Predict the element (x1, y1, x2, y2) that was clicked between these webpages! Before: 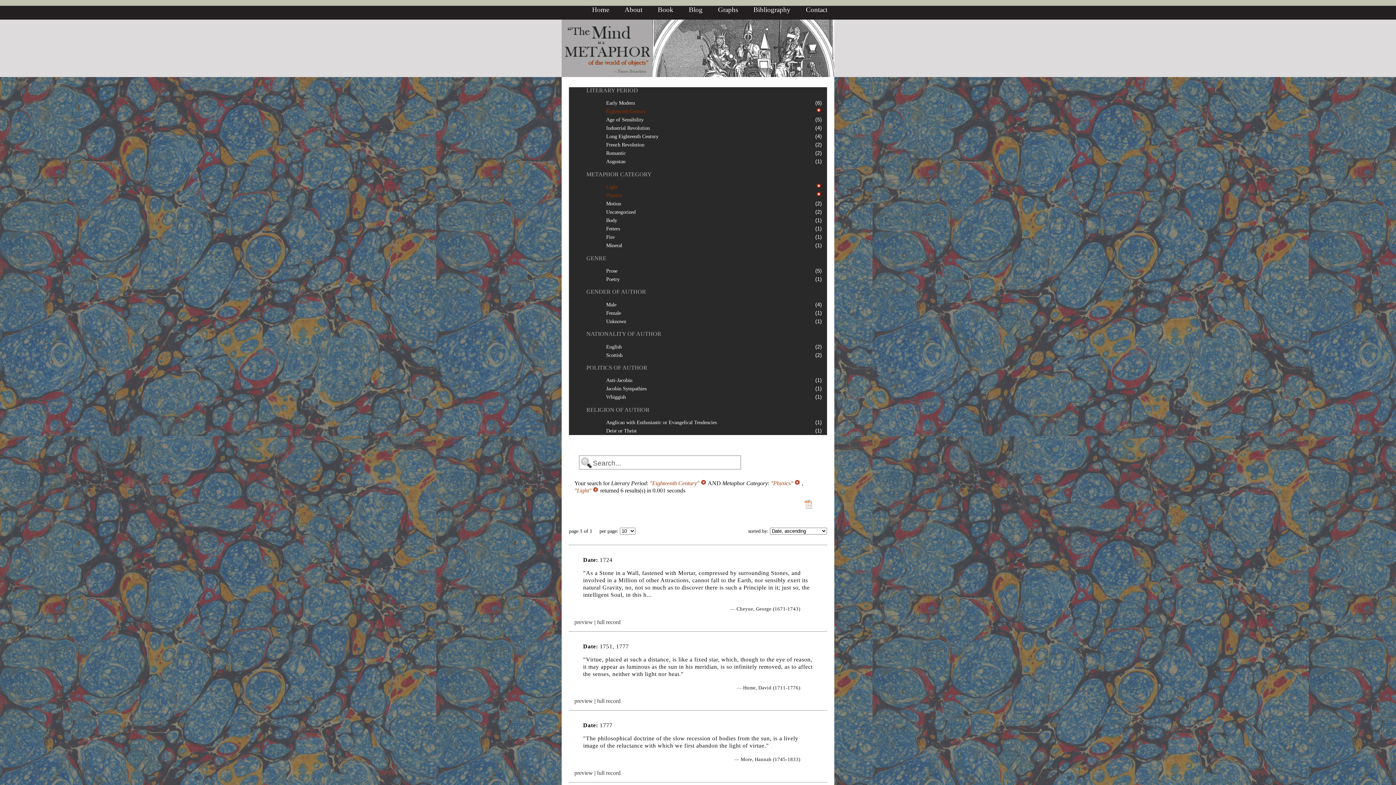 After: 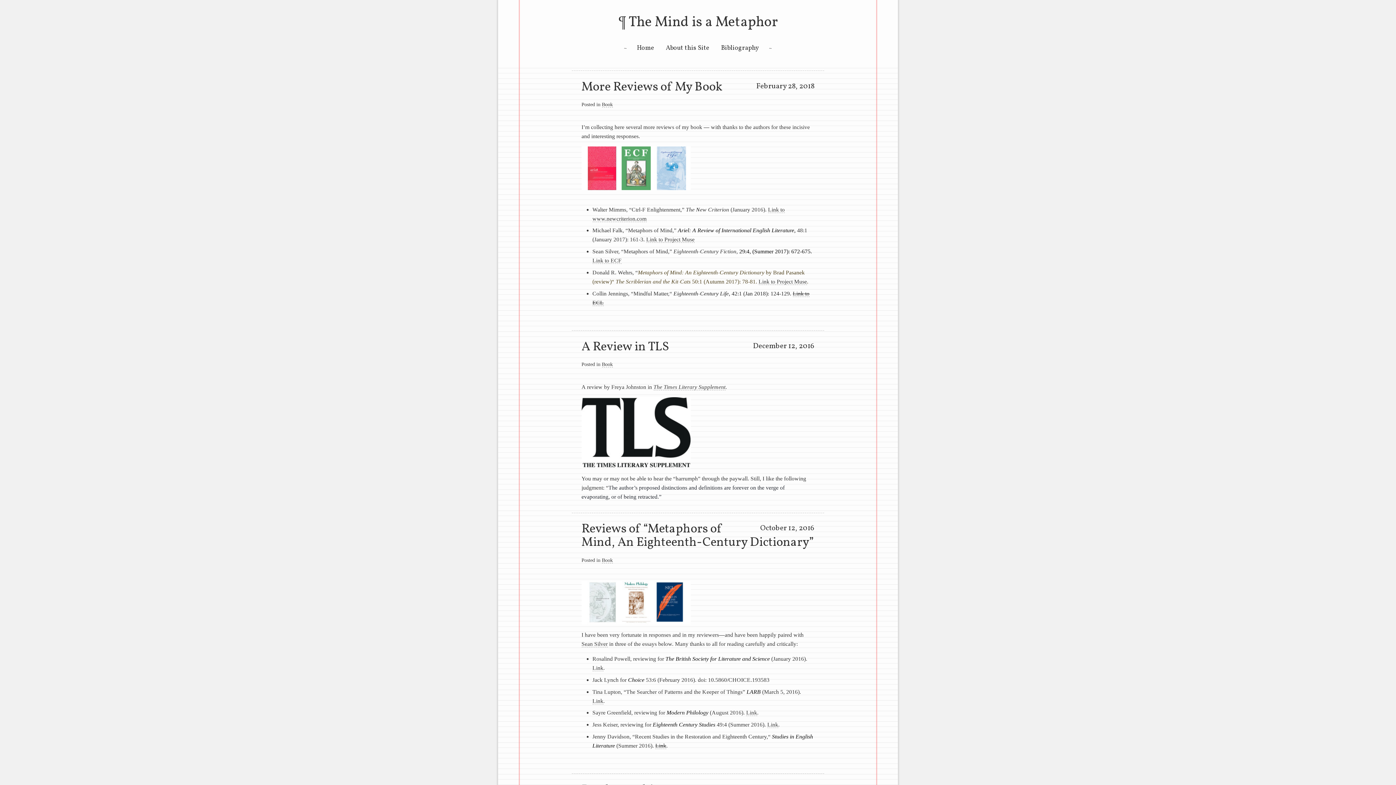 Action: bbox: (688, 5, 702, 13) label: Blog